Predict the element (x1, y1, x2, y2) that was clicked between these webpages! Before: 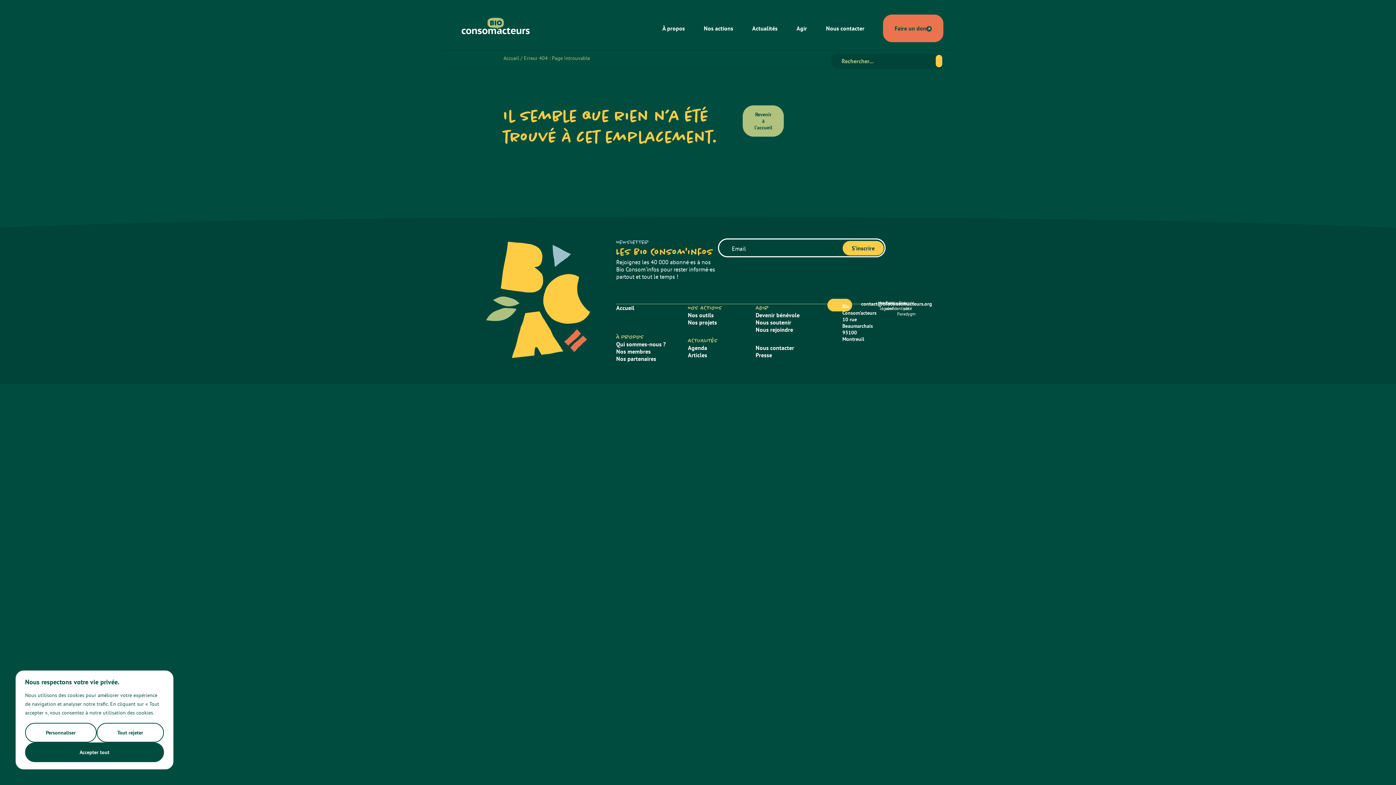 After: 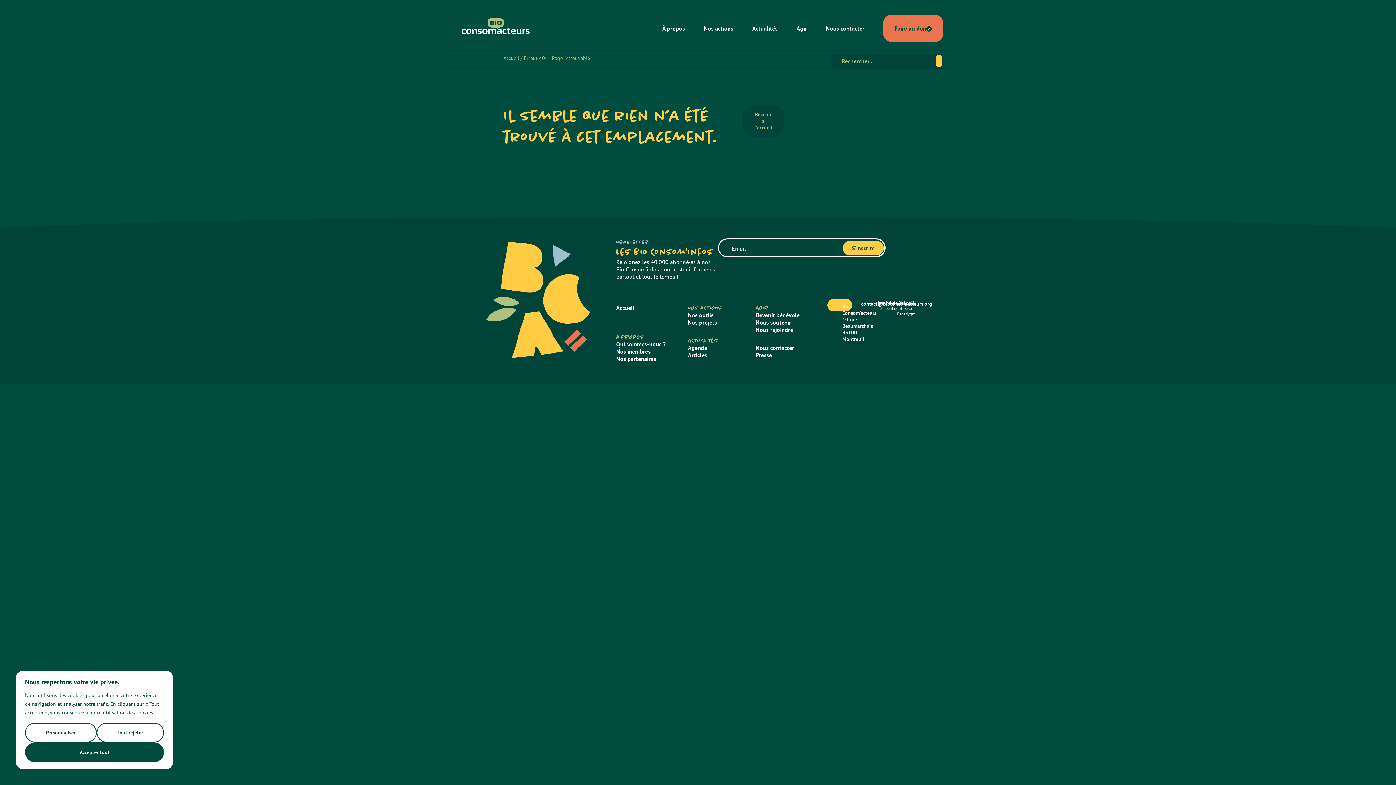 Action: label: Revenir à l'accueil bbox: (743, 105, 784, 136)